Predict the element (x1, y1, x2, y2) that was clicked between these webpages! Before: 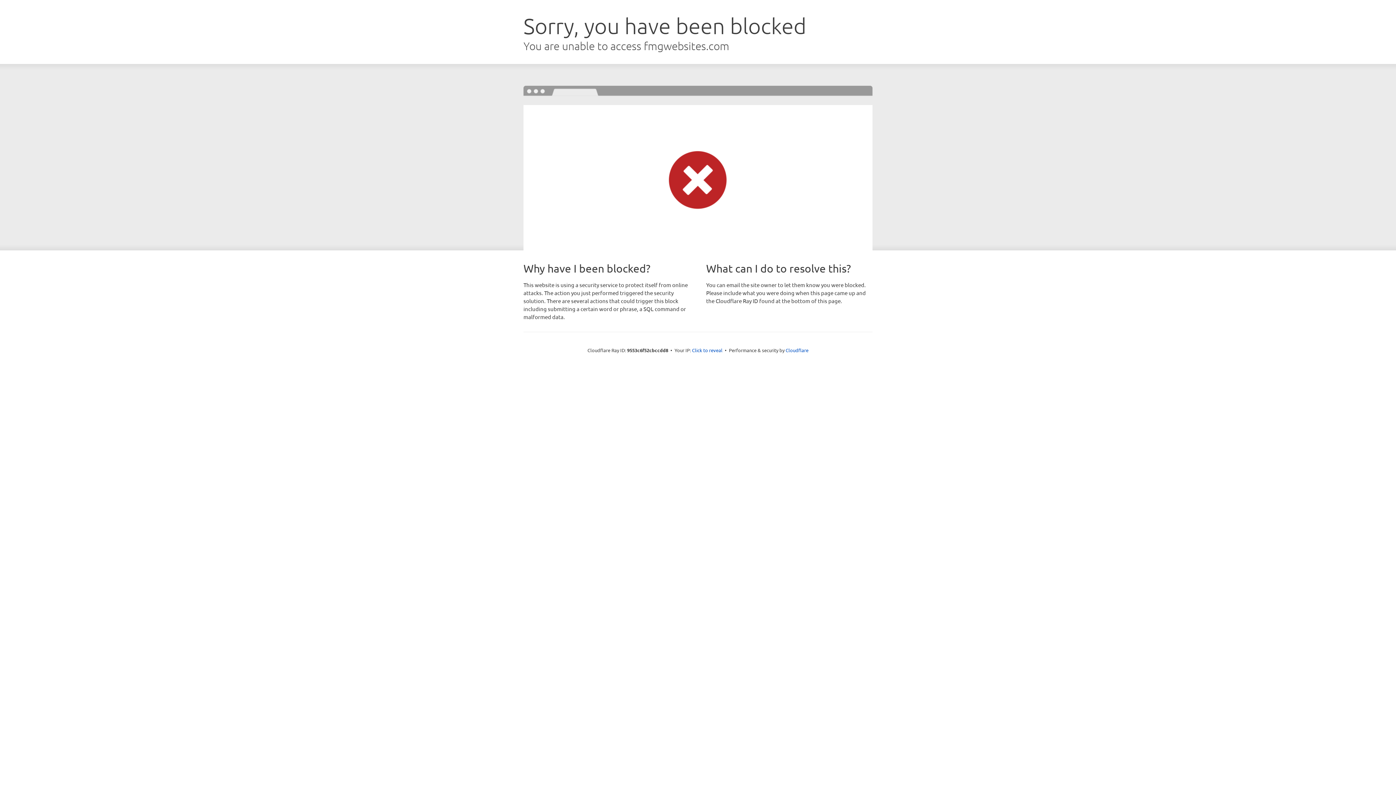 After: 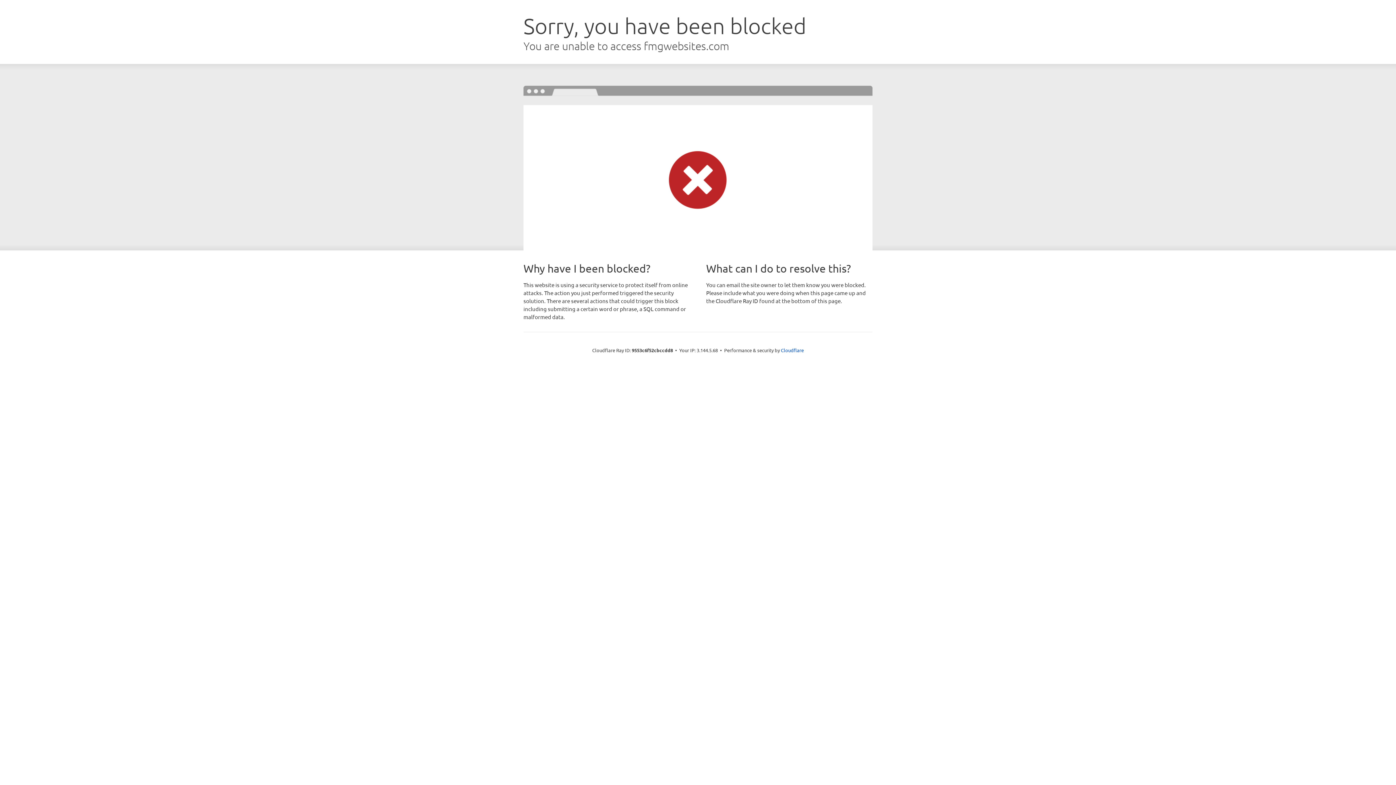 Action: label: Click to reveal bbox: (692, 346, 722, 353)